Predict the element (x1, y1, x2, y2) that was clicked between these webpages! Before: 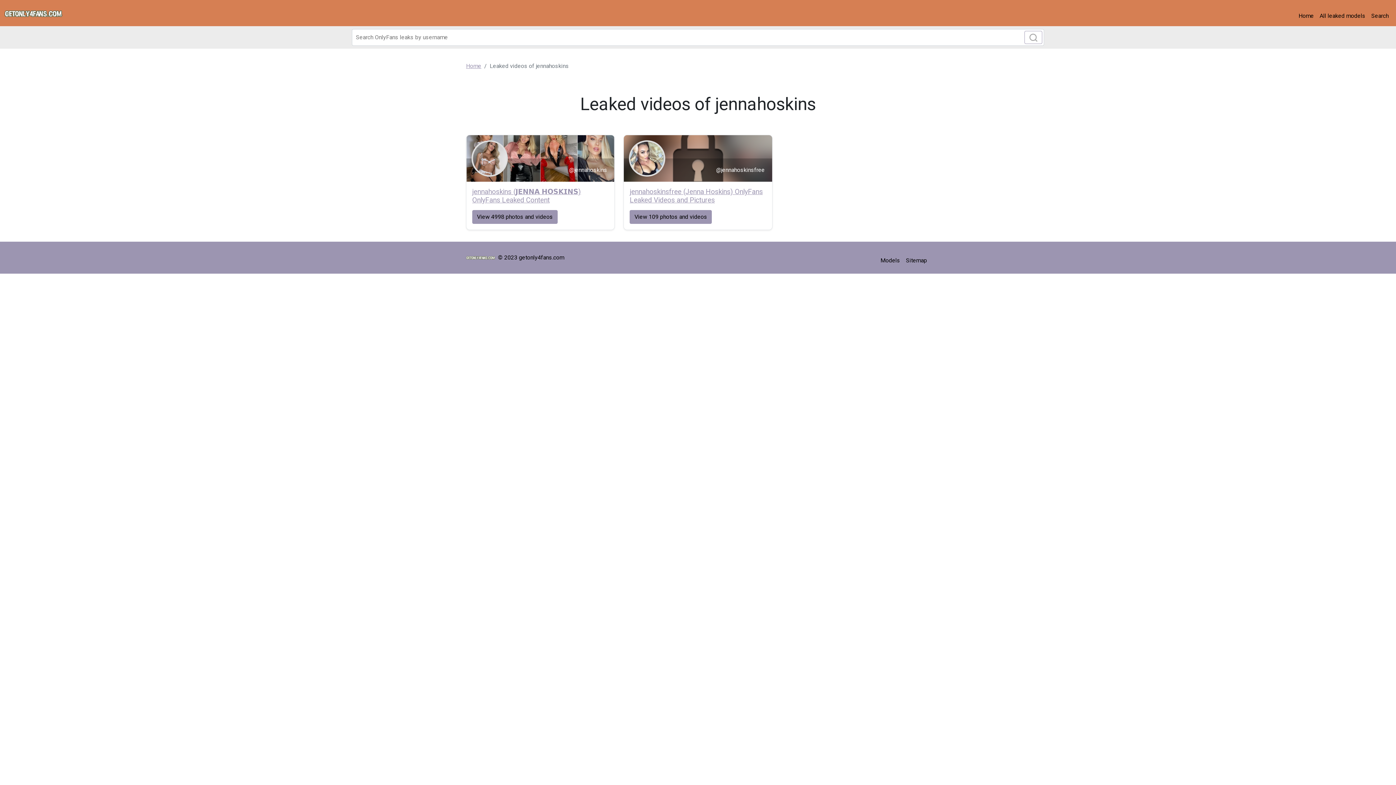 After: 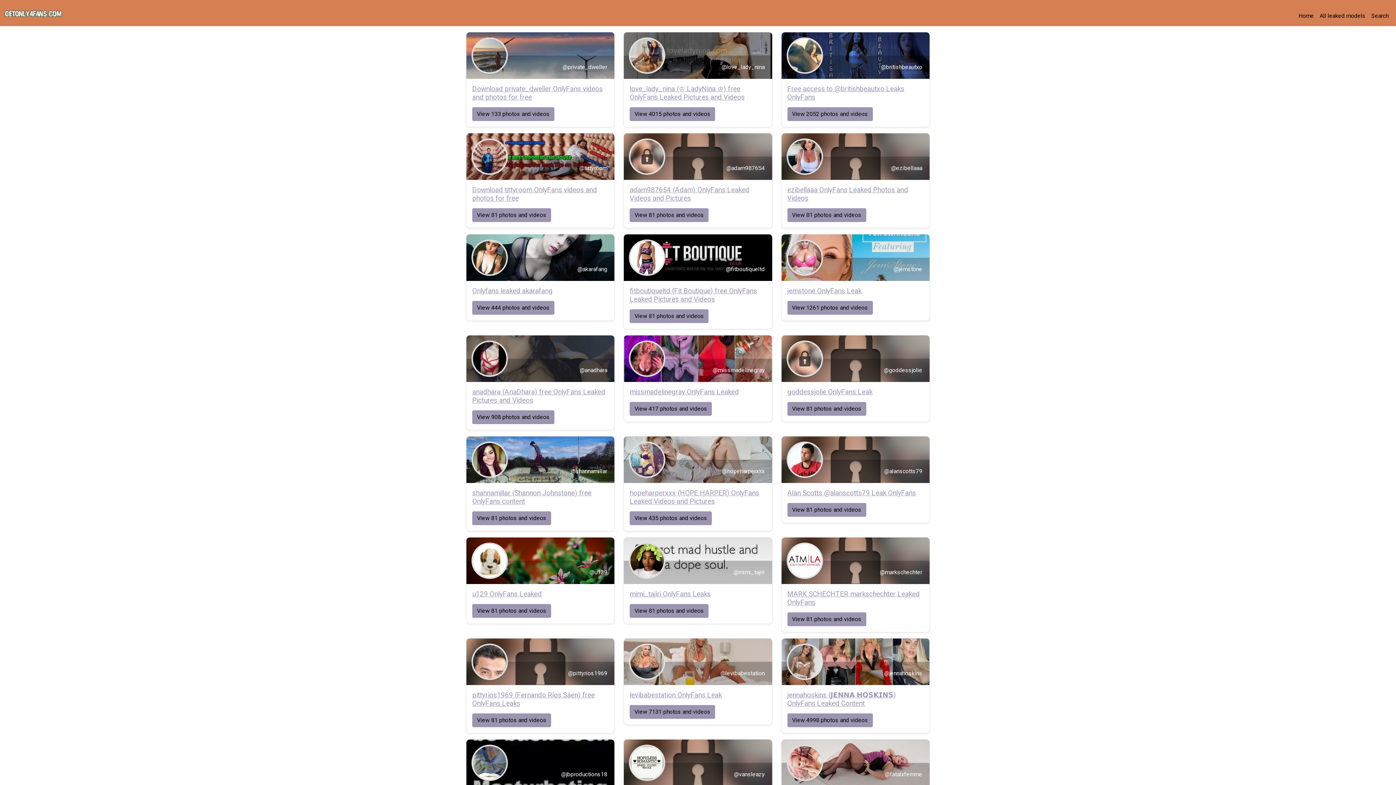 Action: bbox: (1296, 8, 1317, 23) label: Home